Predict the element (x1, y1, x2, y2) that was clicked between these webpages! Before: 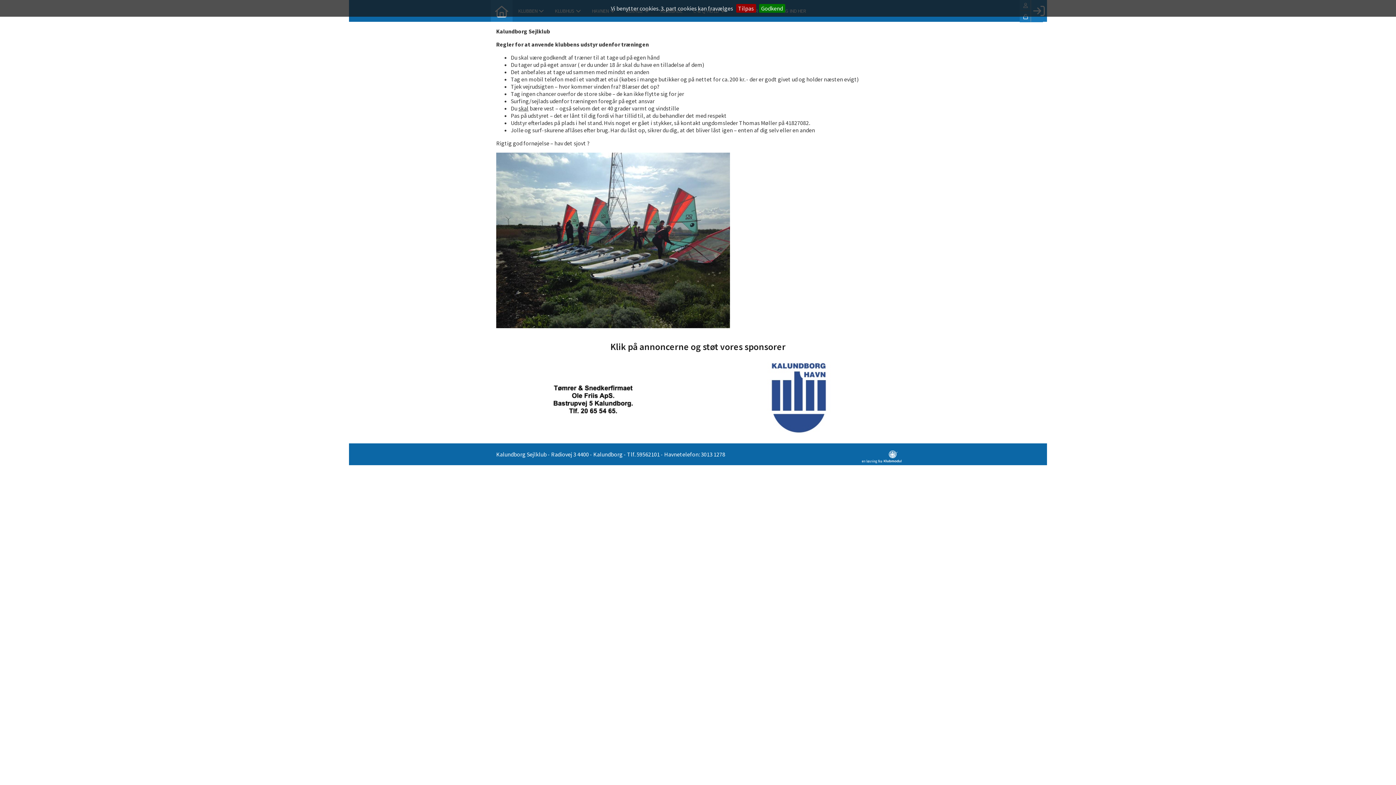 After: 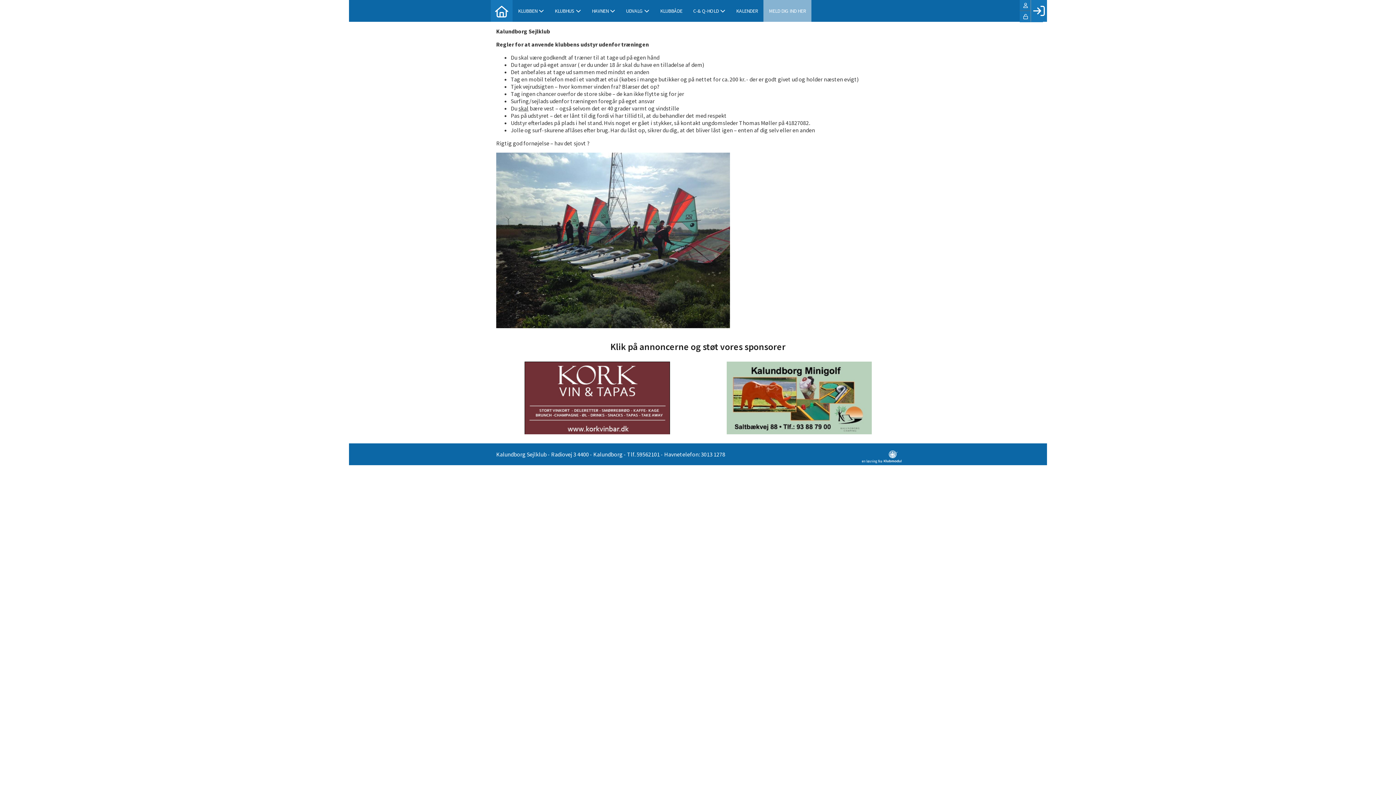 Action: label: Godkend bbox: (759, 4, 785, 12)